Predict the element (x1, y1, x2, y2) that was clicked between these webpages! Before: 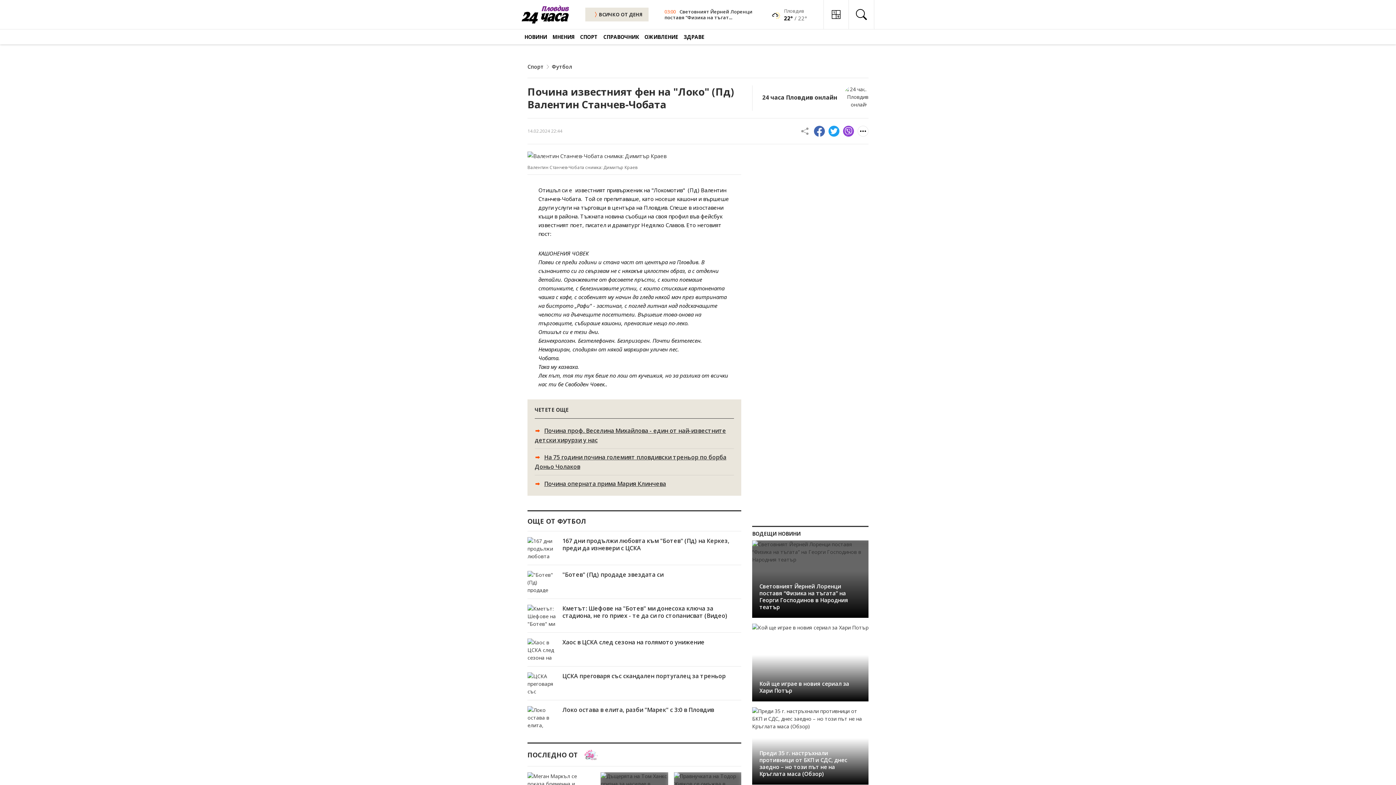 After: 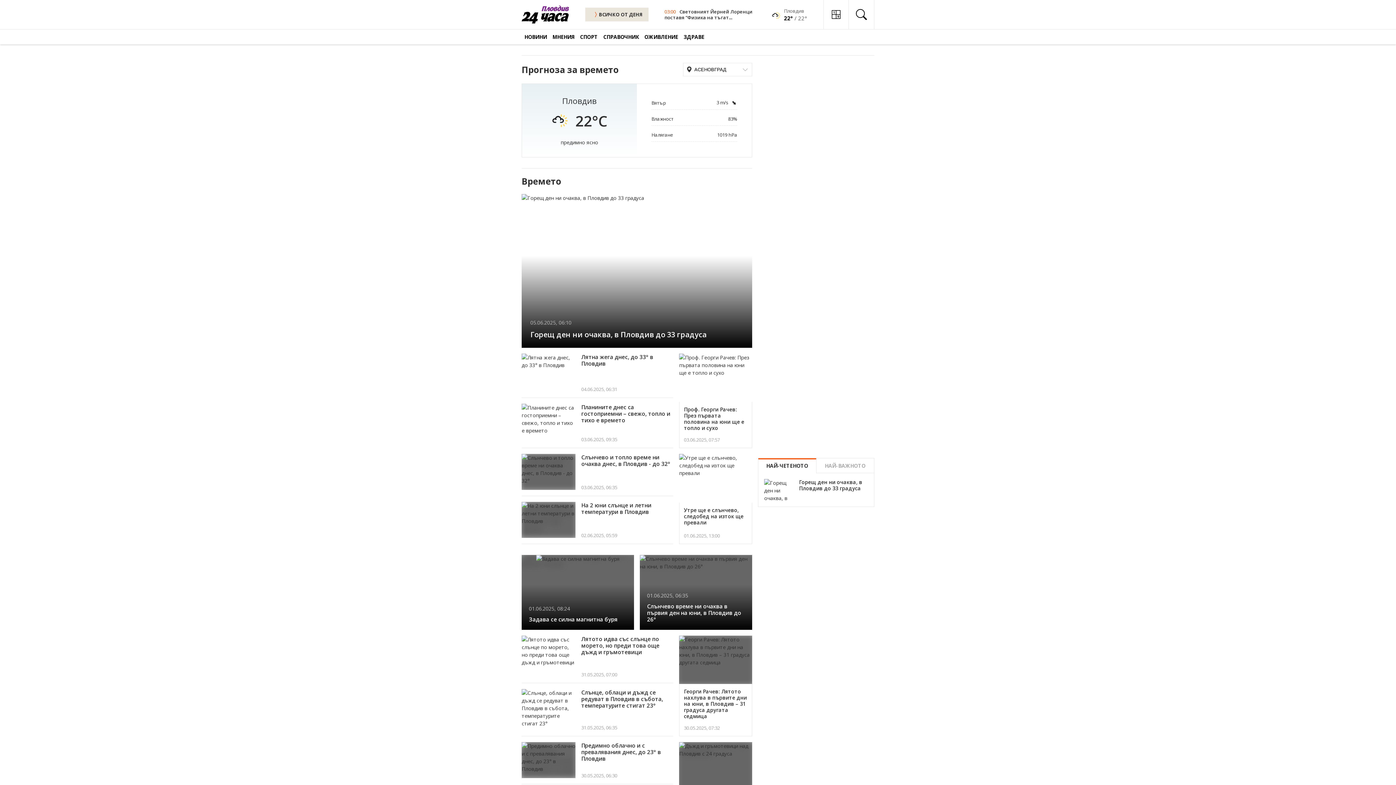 Action: label: Пловдив bbox: (784, 6, 807, 14)